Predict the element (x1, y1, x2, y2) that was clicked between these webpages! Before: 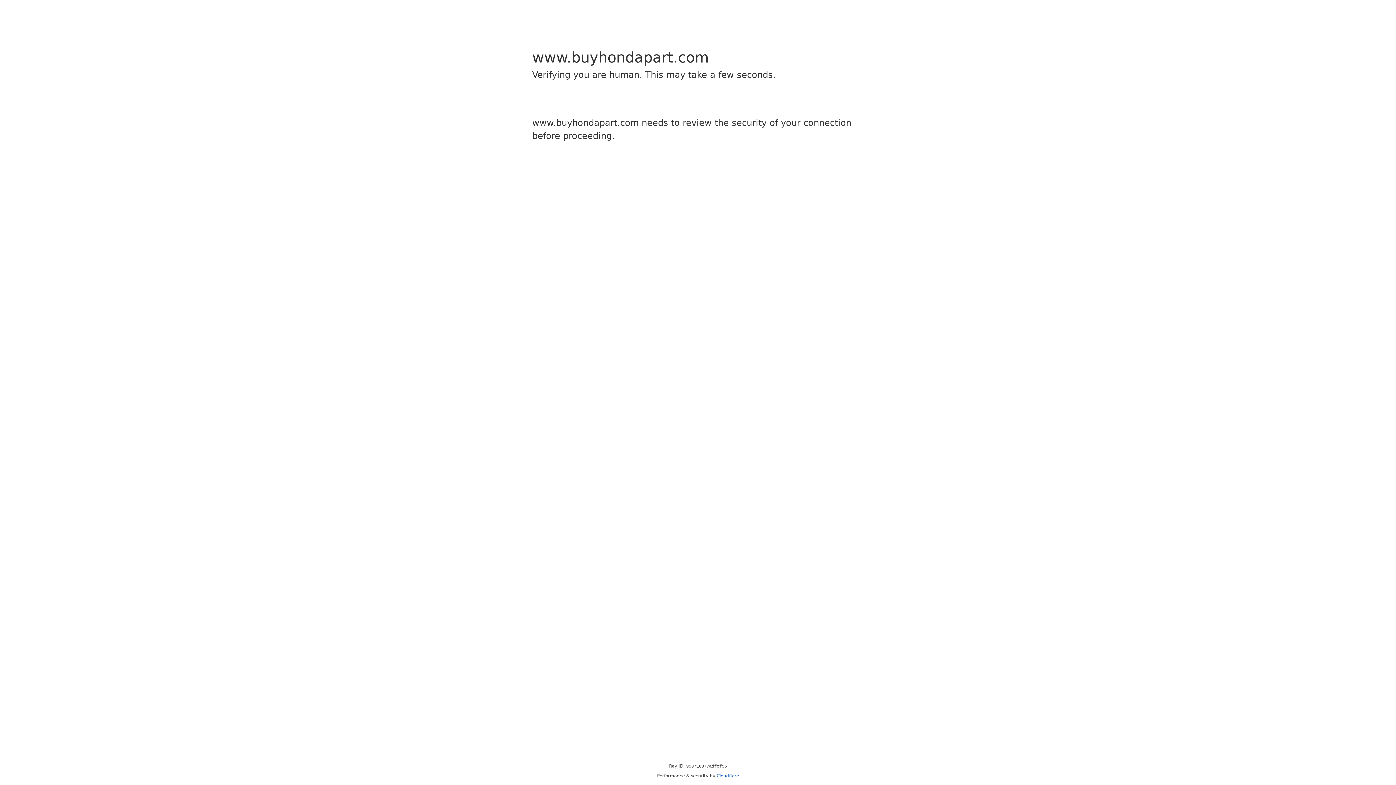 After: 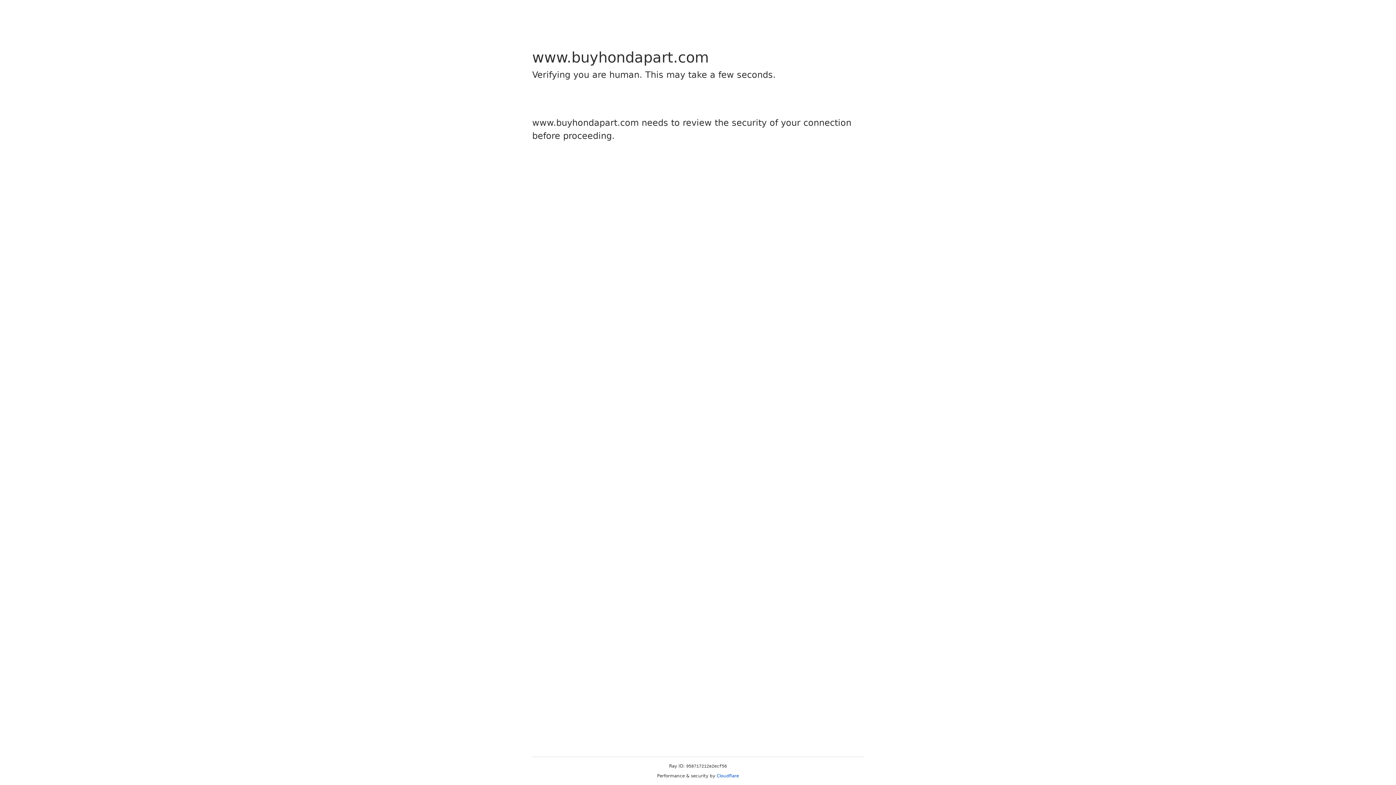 Action: bbox: (716, 773, 739, 778) label: Cloudflare